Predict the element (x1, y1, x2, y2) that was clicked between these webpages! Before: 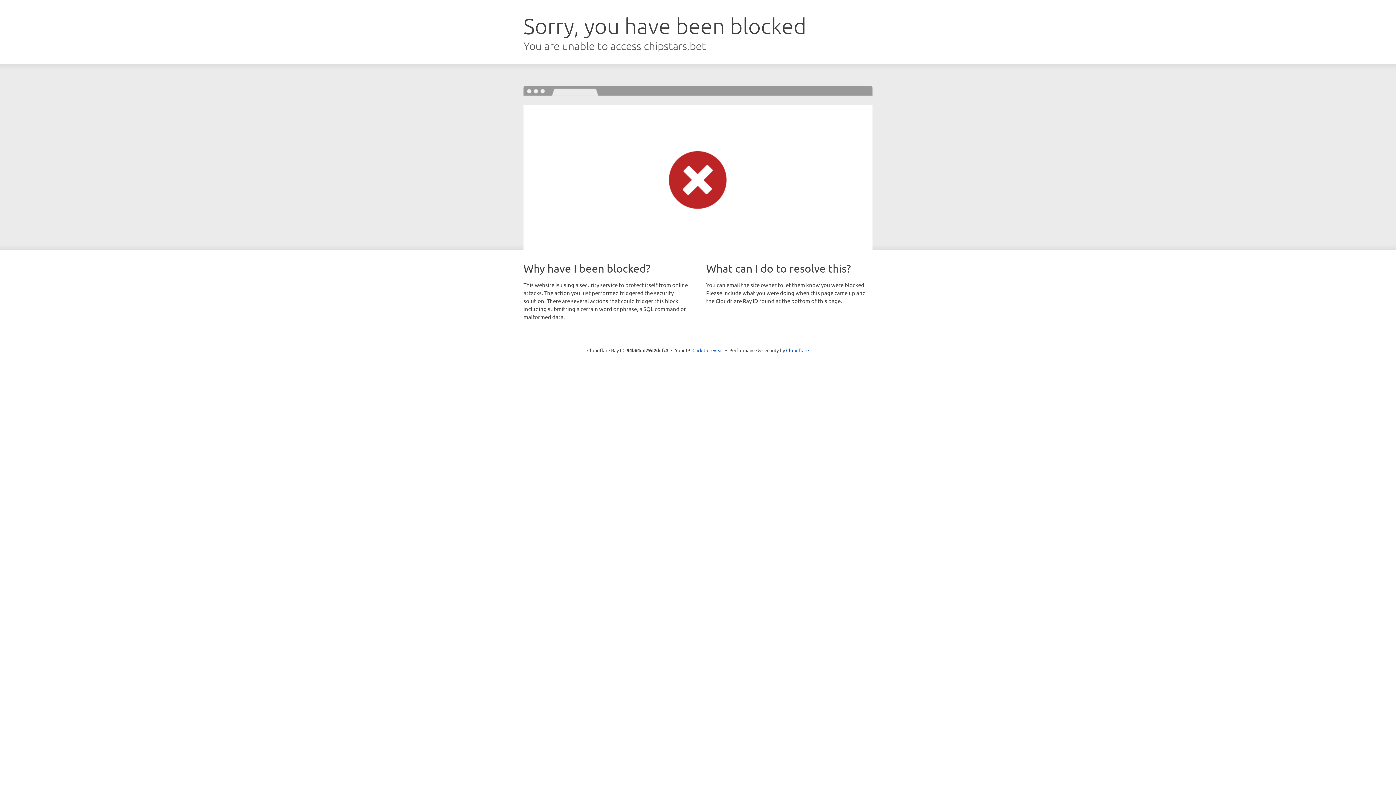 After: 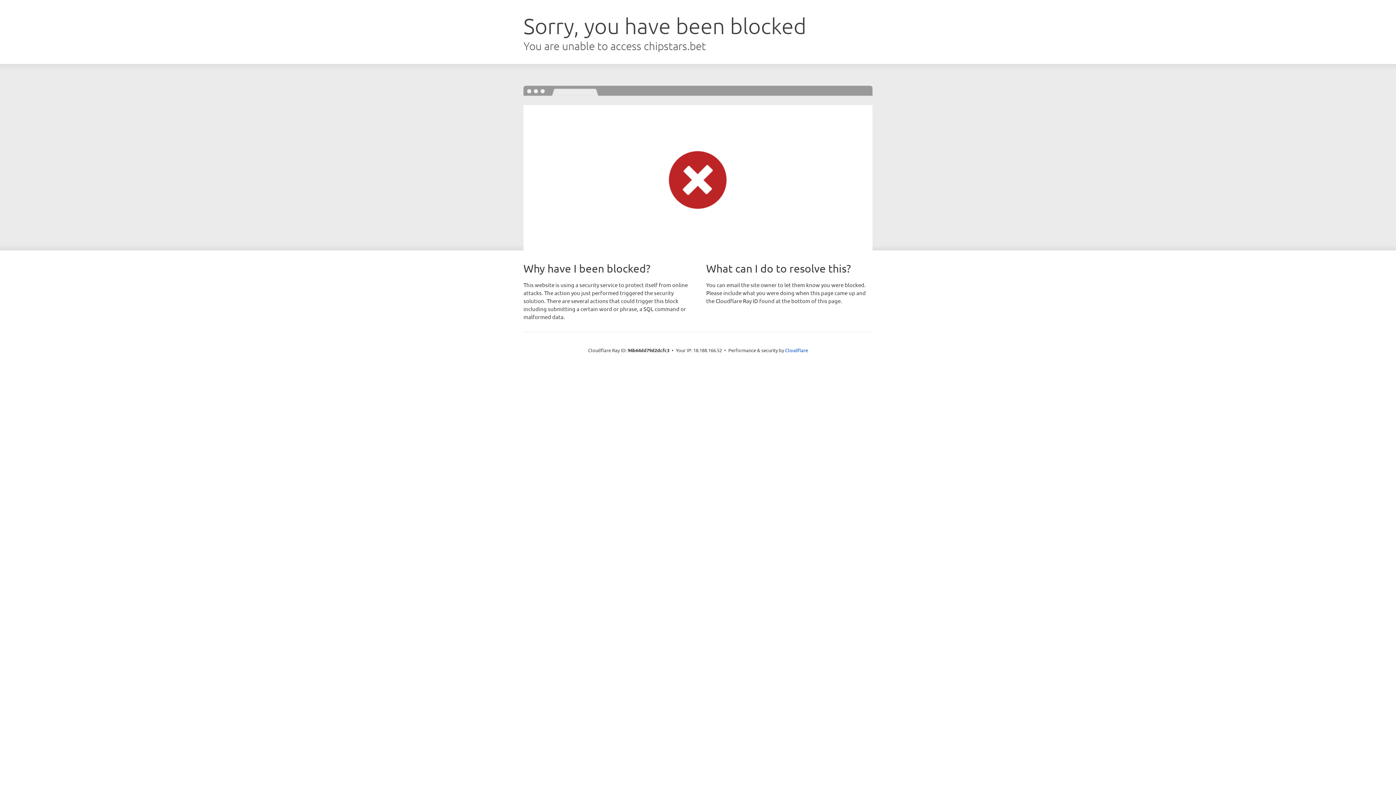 Action: bbox: (692, 346, 723, 353) label: Click to reveal